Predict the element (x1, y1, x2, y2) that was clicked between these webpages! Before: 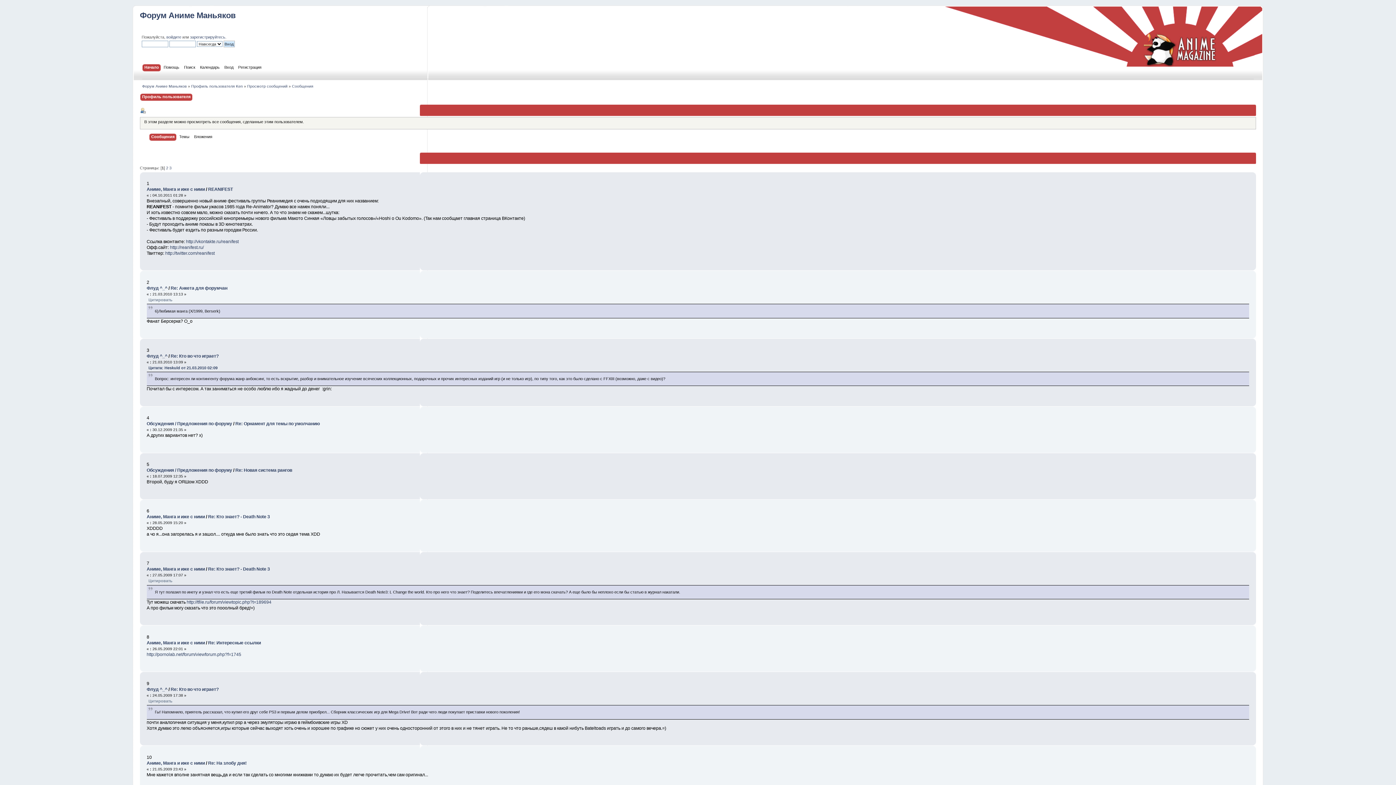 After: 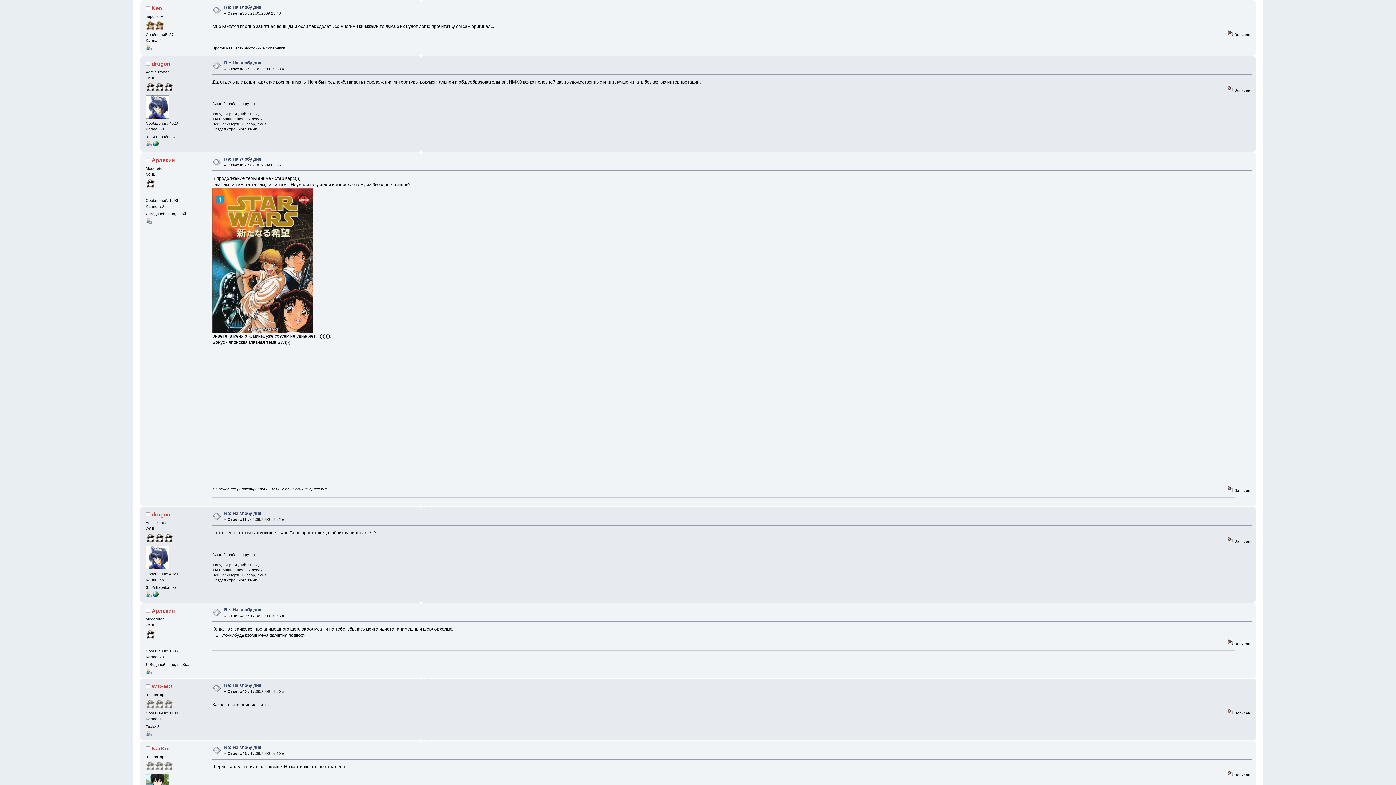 Action: bbox: (208, 760, 246, 766) label: Re: На злобу дня!